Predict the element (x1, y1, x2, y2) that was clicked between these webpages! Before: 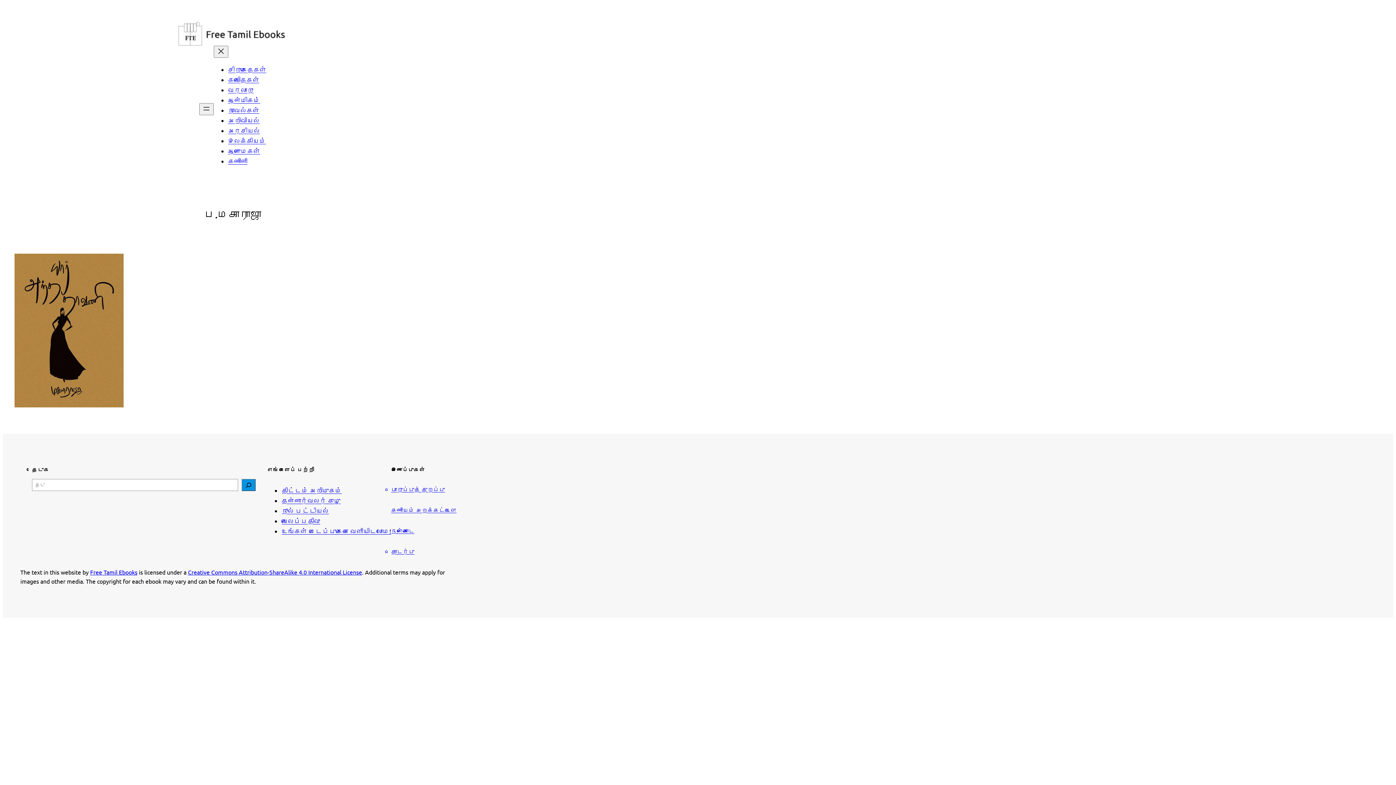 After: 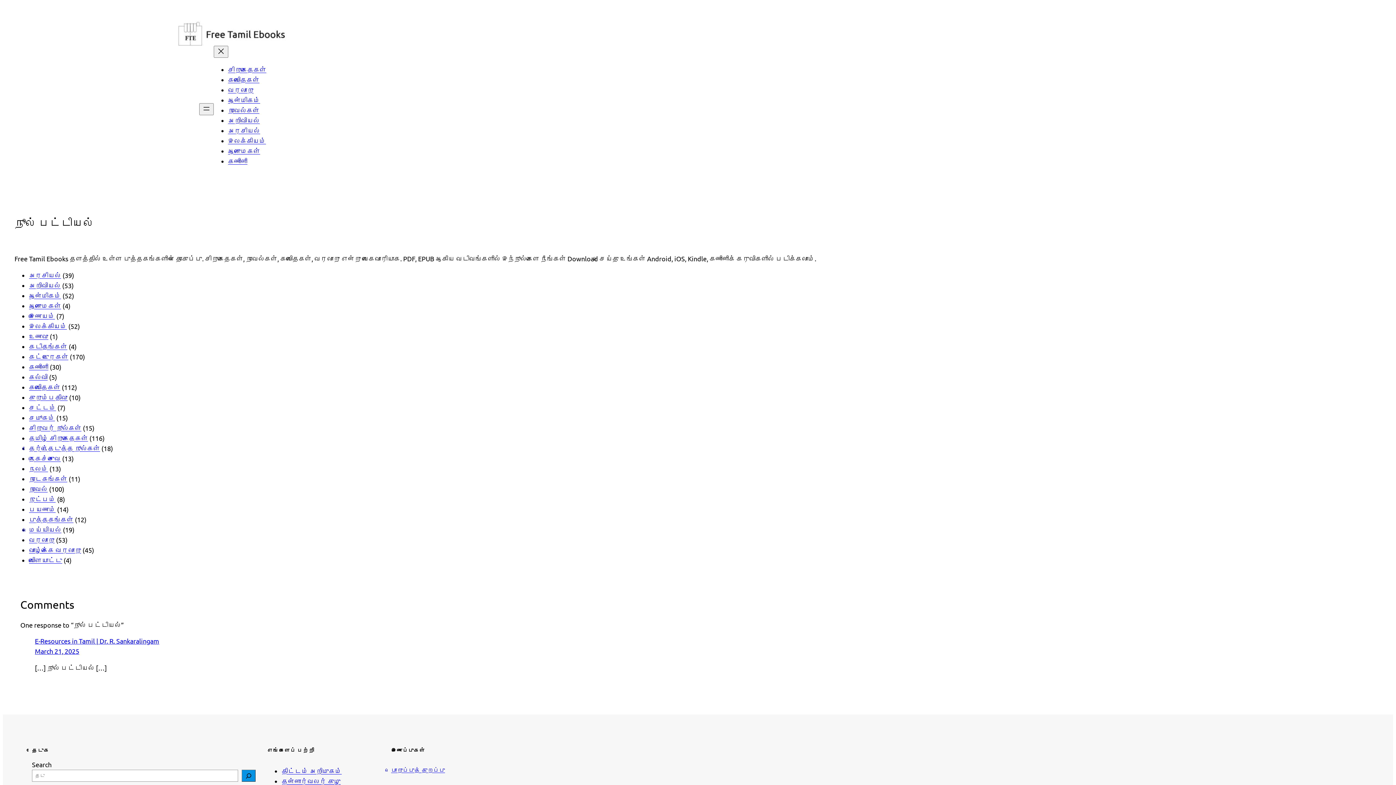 Action: label: நூல் பட்டியல் bbox: (281, 507, 329, 514)